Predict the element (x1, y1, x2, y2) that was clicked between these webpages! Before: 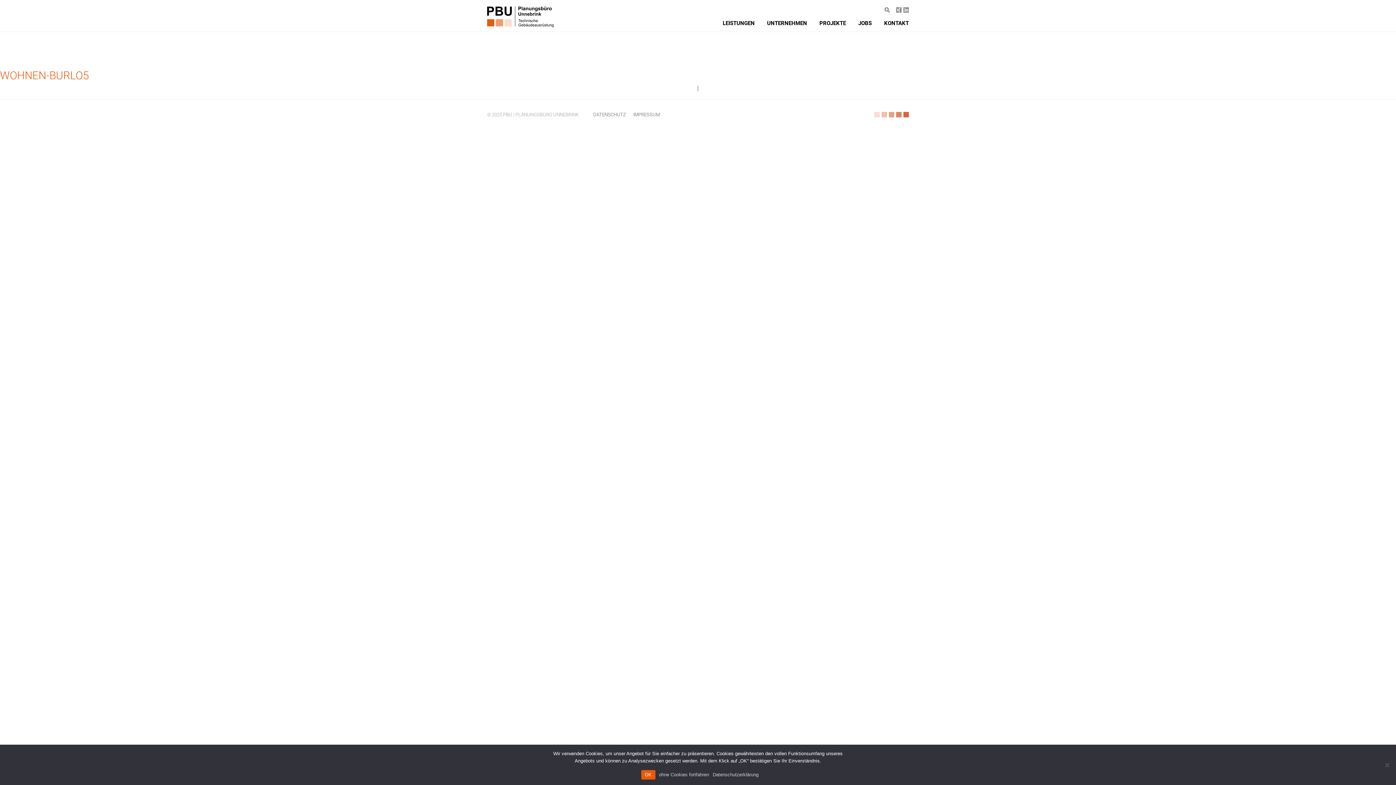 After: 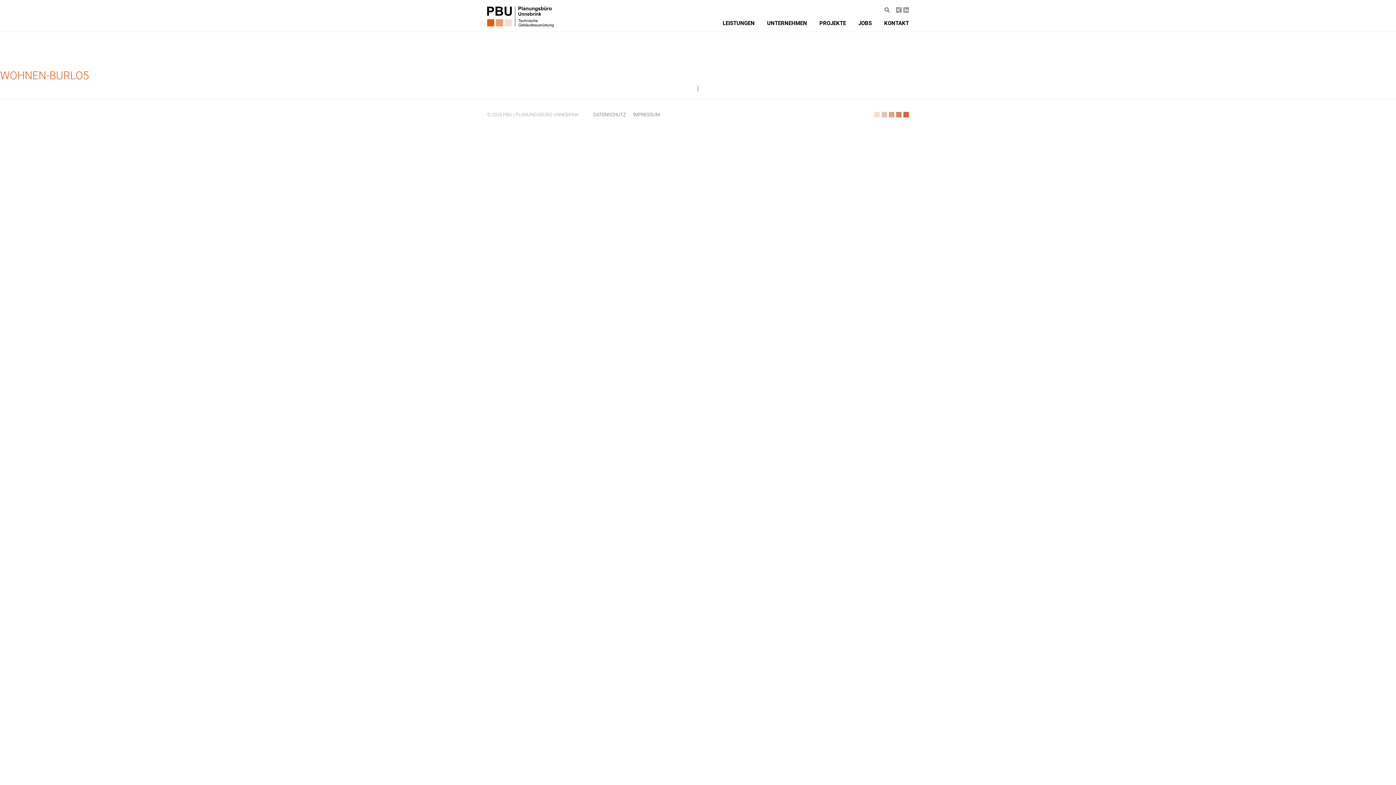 Action: label: ohne Cookies fortfahren bbox: (659, 771, 709, 778)